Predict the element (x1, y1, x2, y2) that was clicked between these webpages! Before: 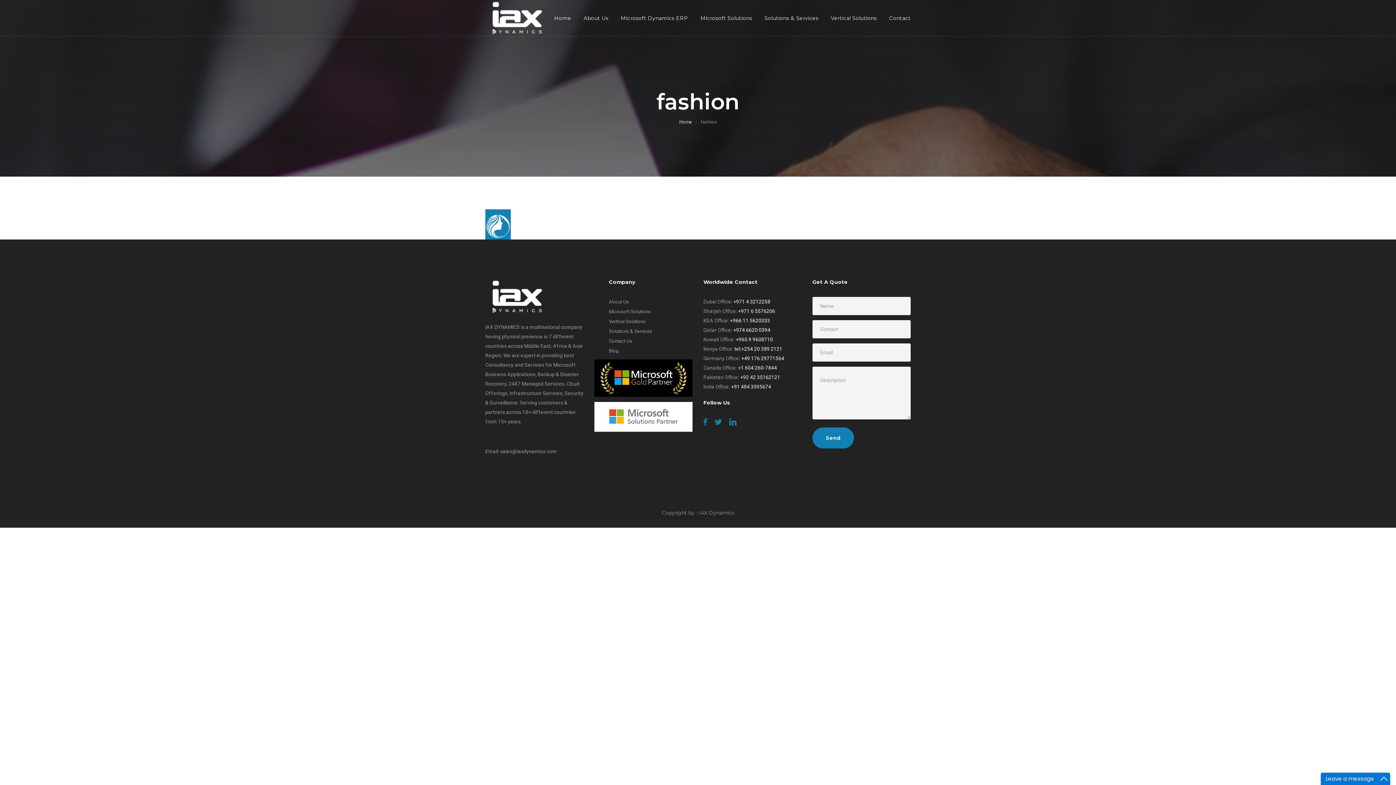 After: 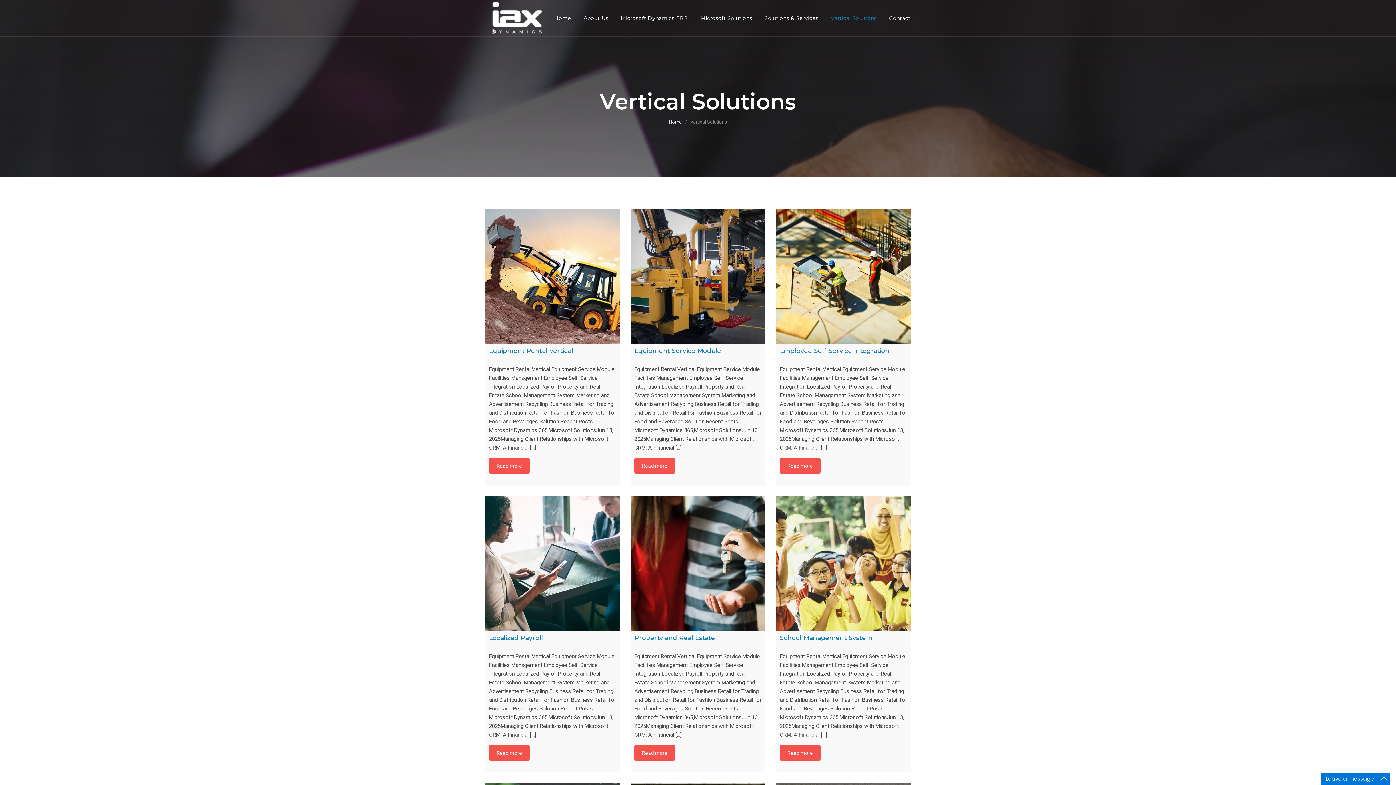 Action: bbox: (831, 14, 877, 23) label: Vertical Solutions